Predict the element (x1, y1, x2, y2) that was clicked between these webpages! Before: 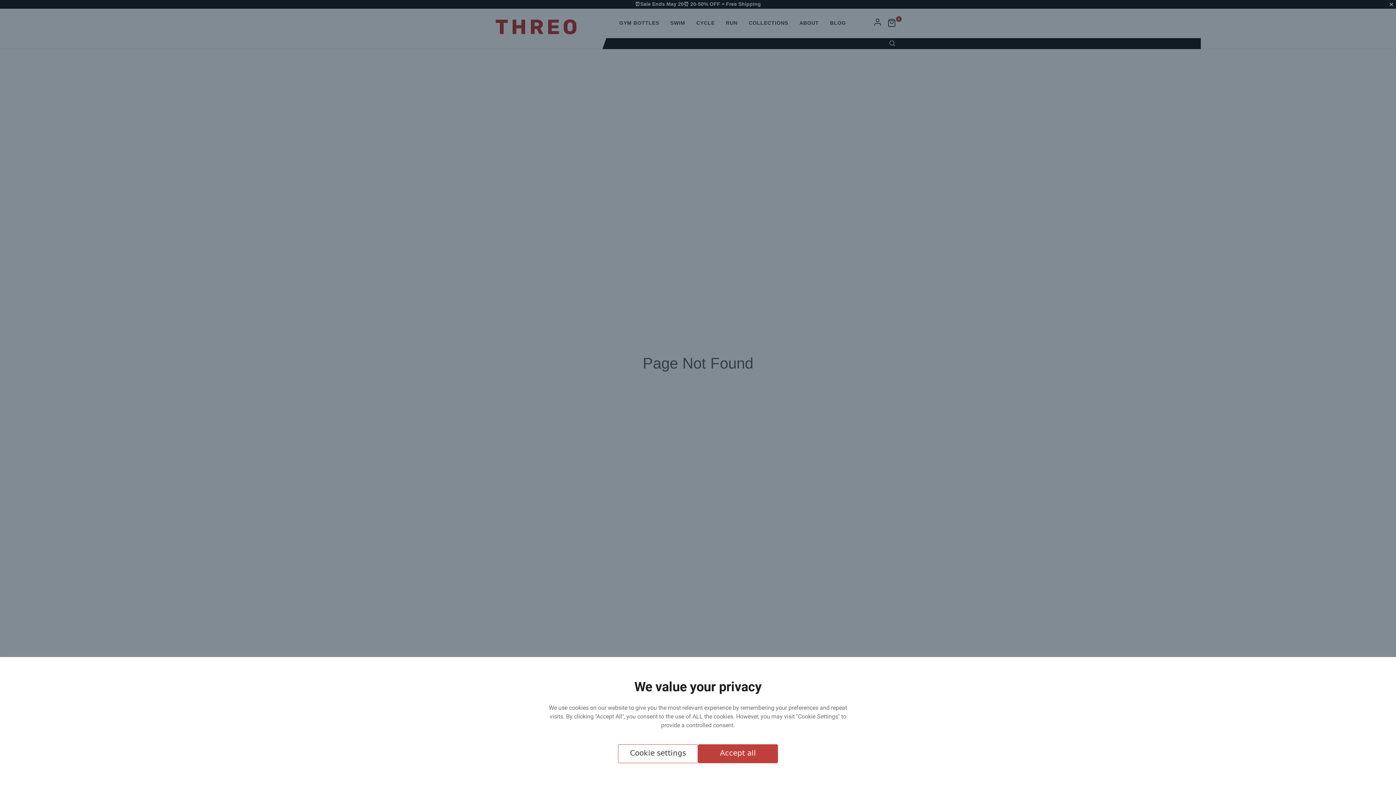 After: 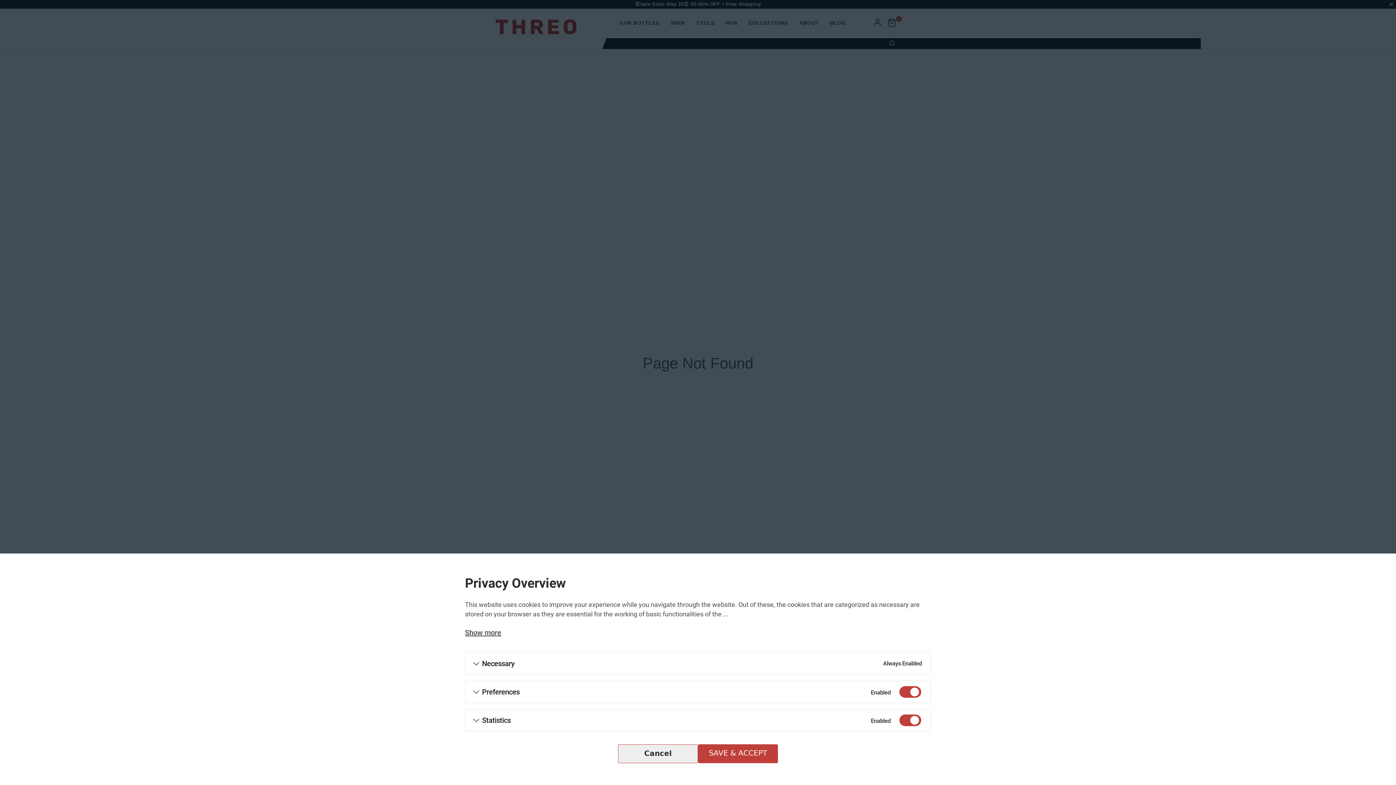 Action: bbox: (618, 744, 698, 763) label: Cookie settings